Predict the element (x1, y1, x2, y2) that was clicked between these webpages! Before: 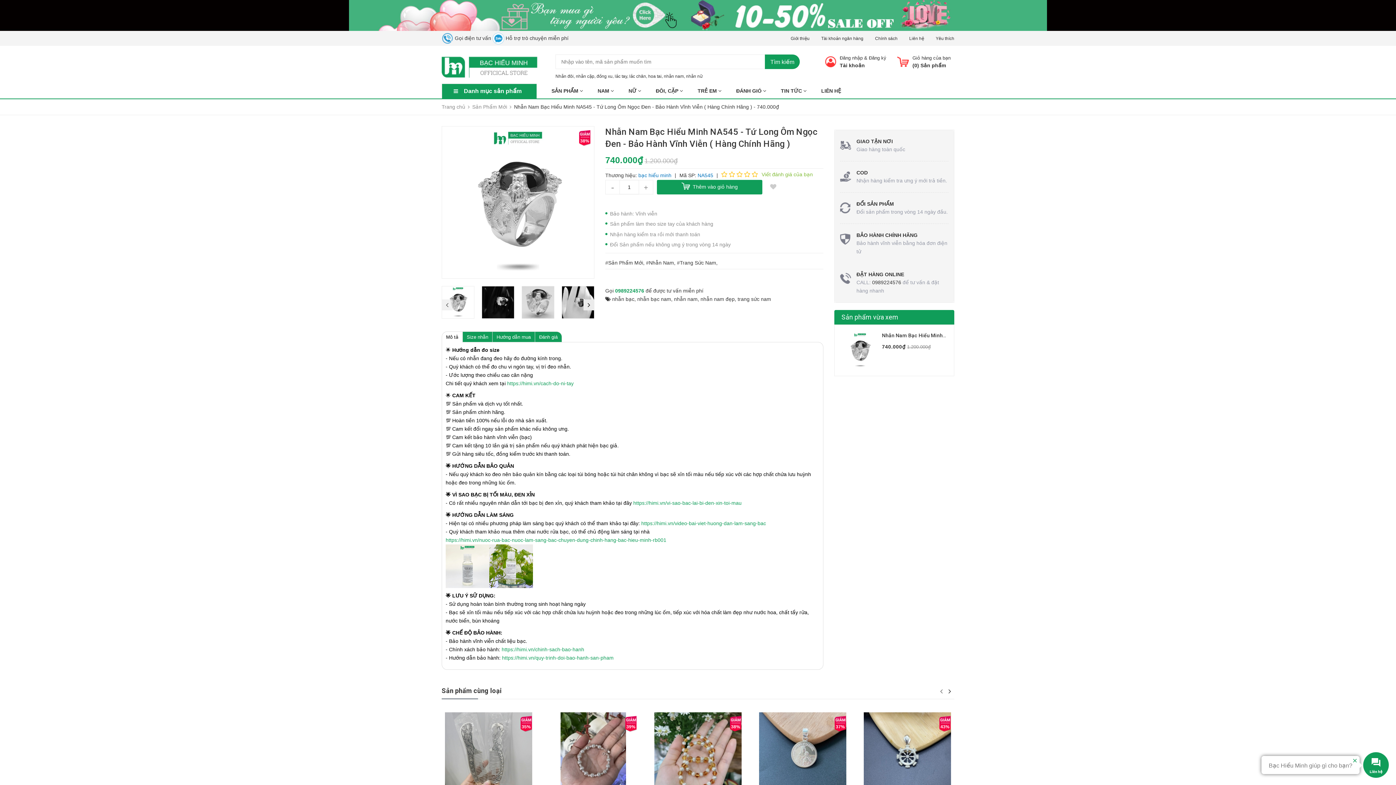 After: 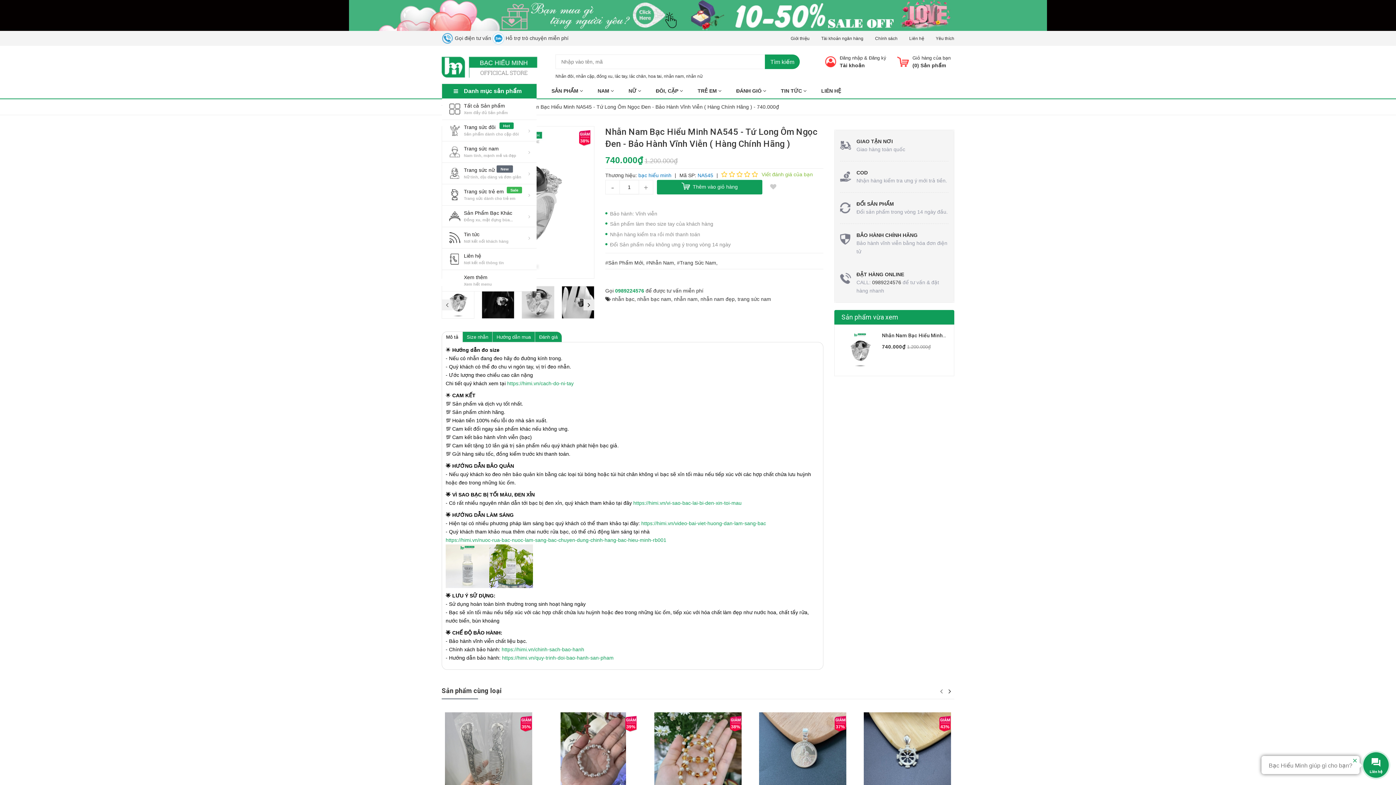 Action: bbox: (464, 88, 521, 94) label: Danh mục sản phẩm